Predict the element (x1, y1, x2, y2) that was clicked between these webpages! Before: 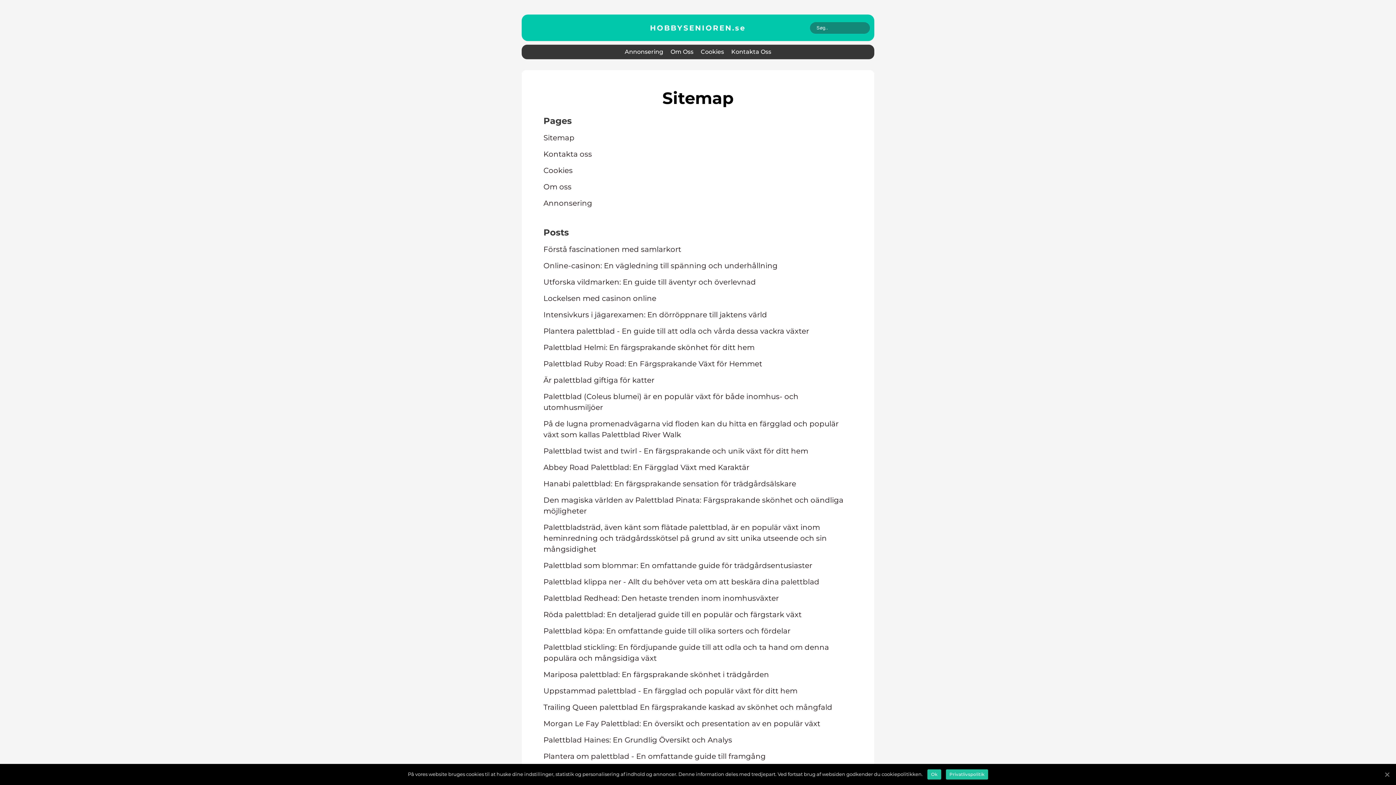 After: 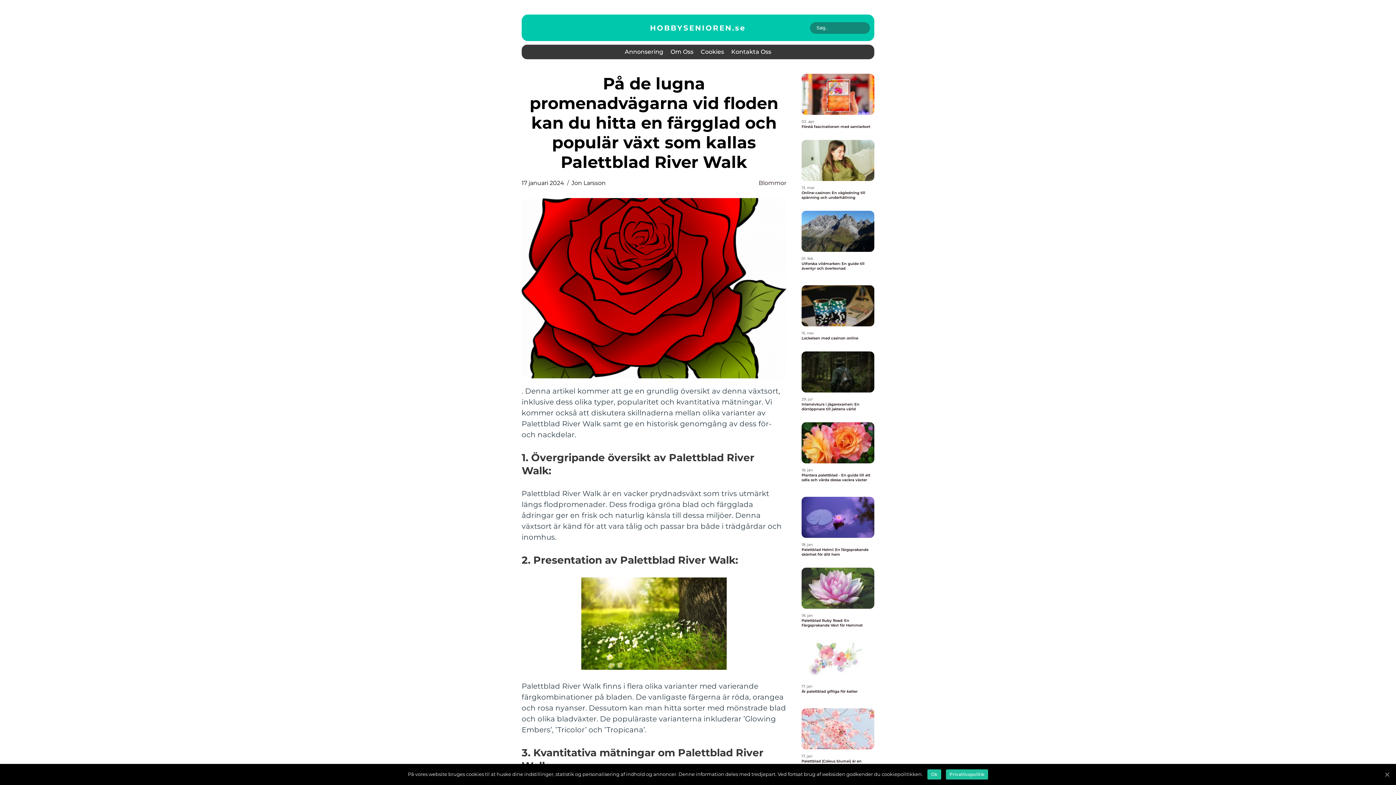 Action: bbox: (543, 418, 852, 440) label: På de lugna promenadvägarna vid floden kan du hitta en färgglad och populär växt som kallas Palettblad River Walk